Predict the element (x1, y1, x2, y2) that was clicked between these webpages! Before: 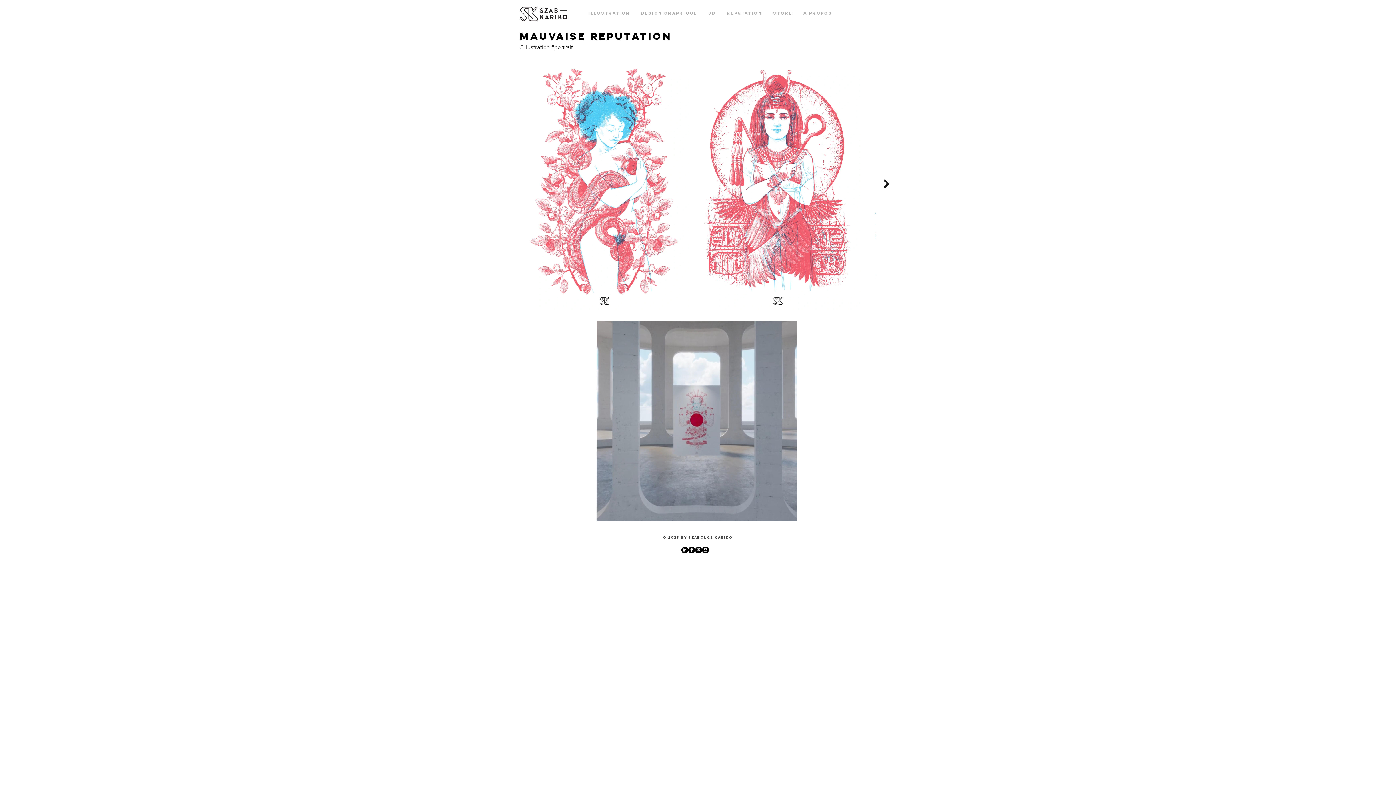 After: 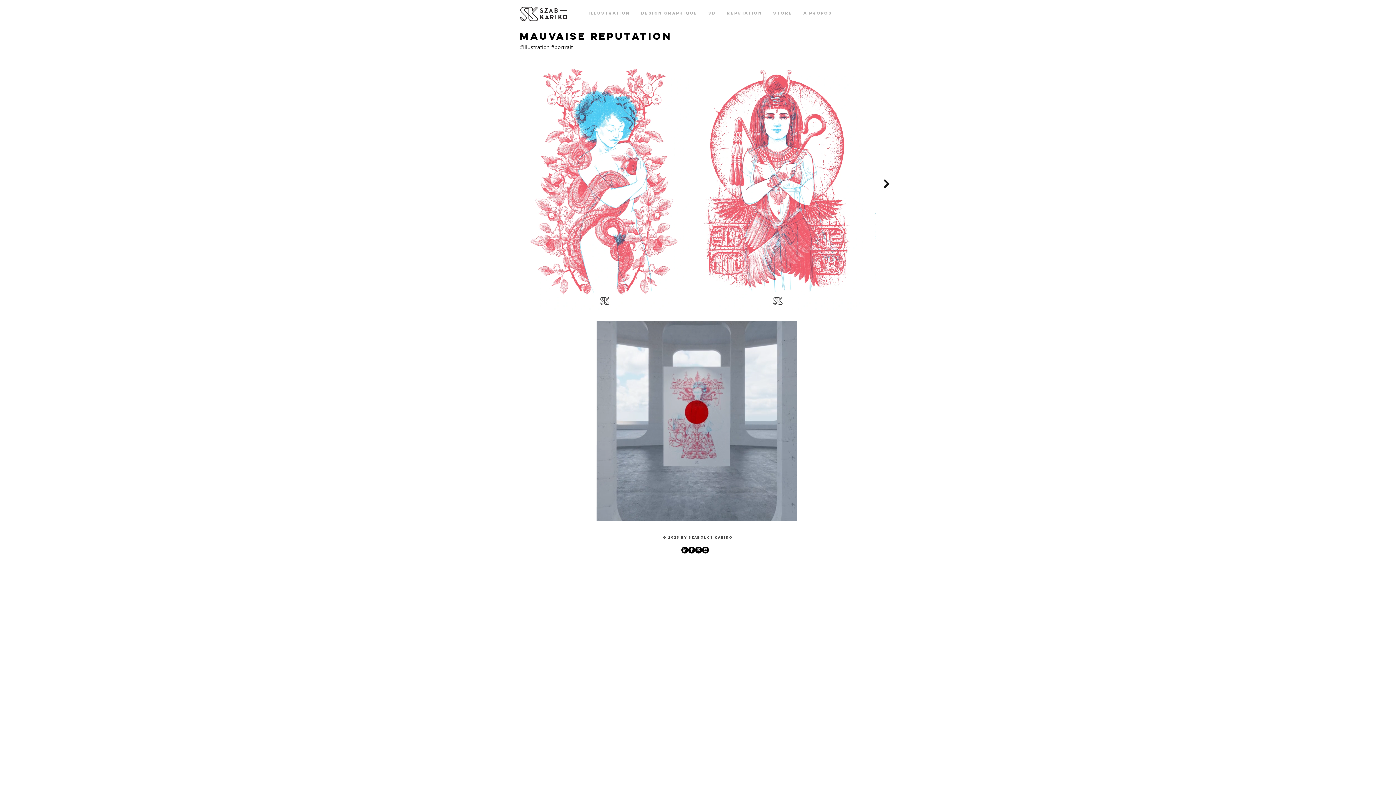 Action: bbox: (695, 546, 702, 553)